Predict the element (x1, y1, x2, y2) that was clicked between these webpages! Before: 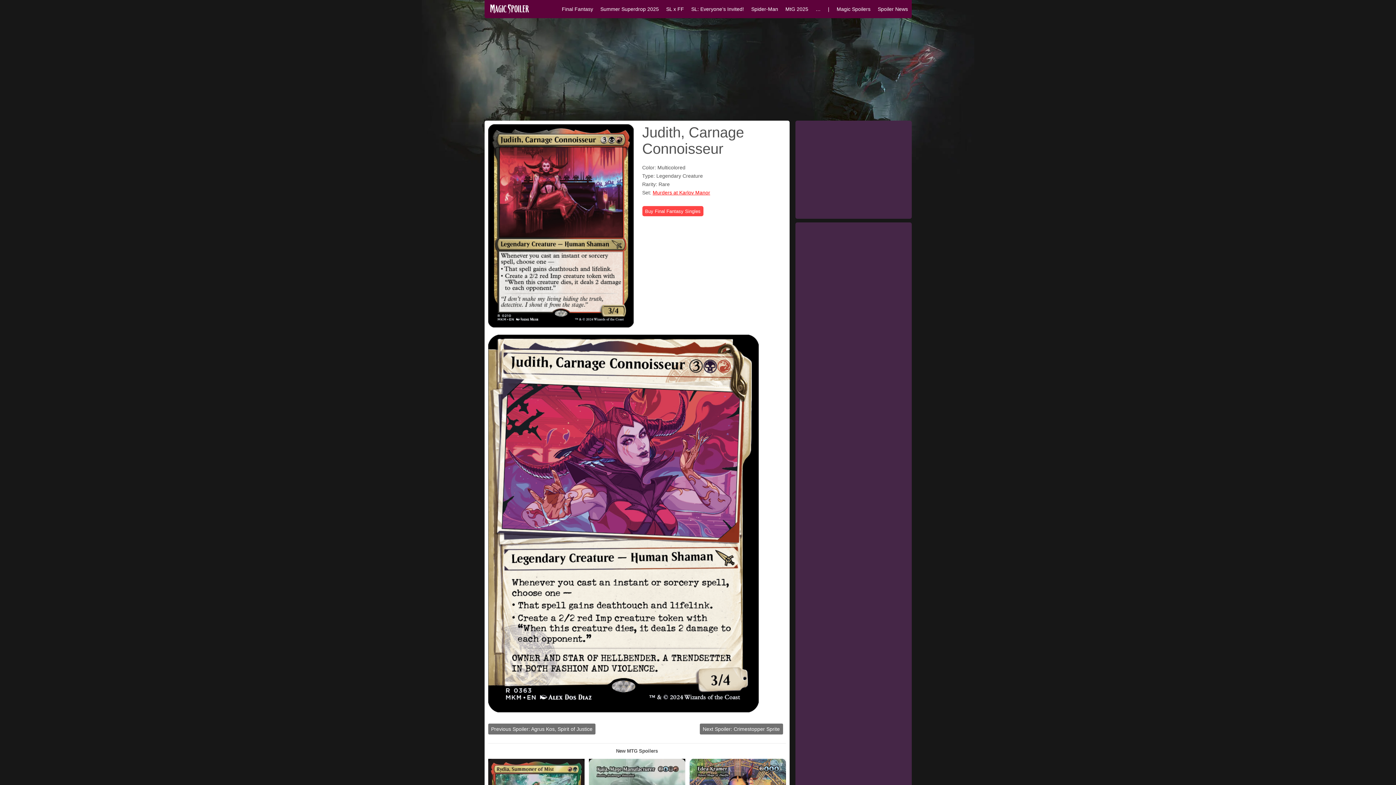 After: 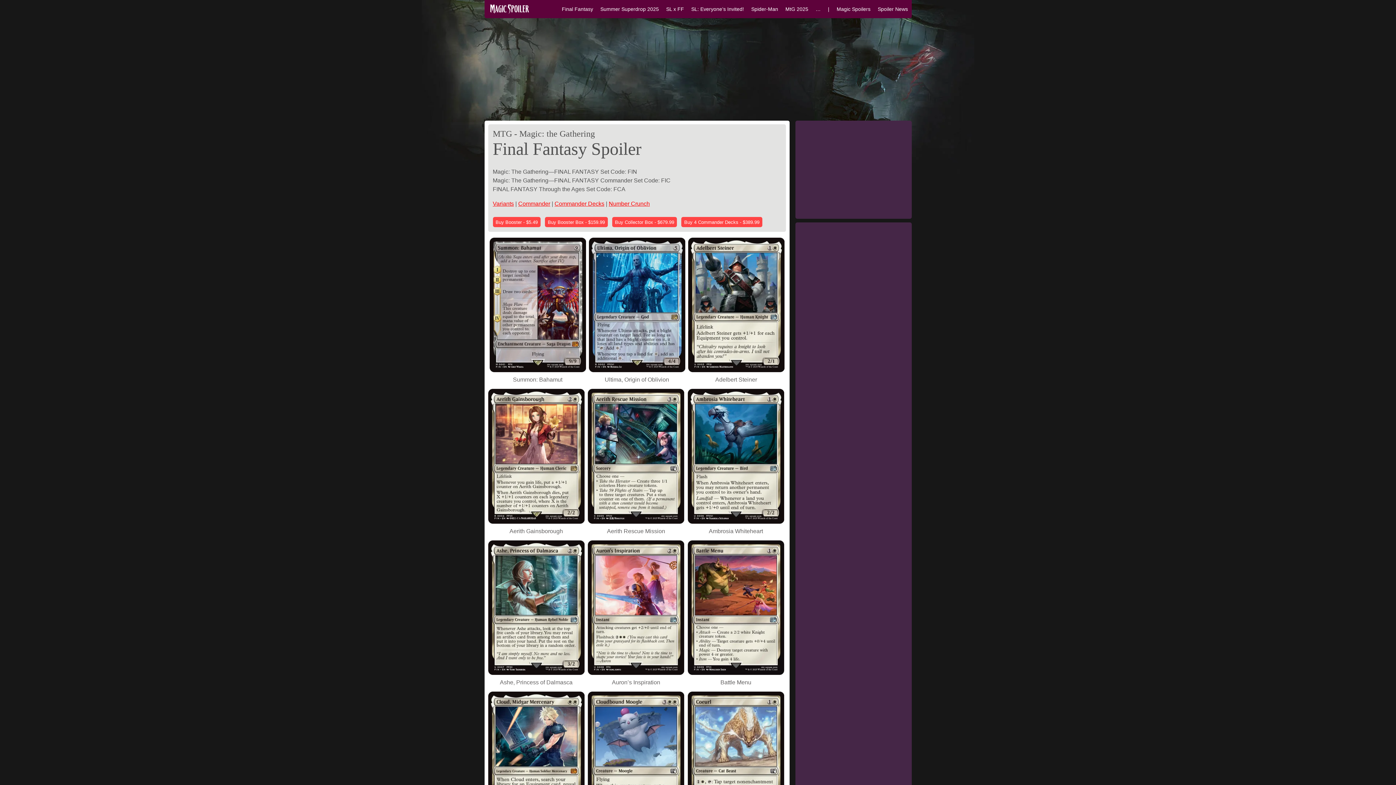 Action: label: Final Fantasy bbox: (562, 0, 593, 18)